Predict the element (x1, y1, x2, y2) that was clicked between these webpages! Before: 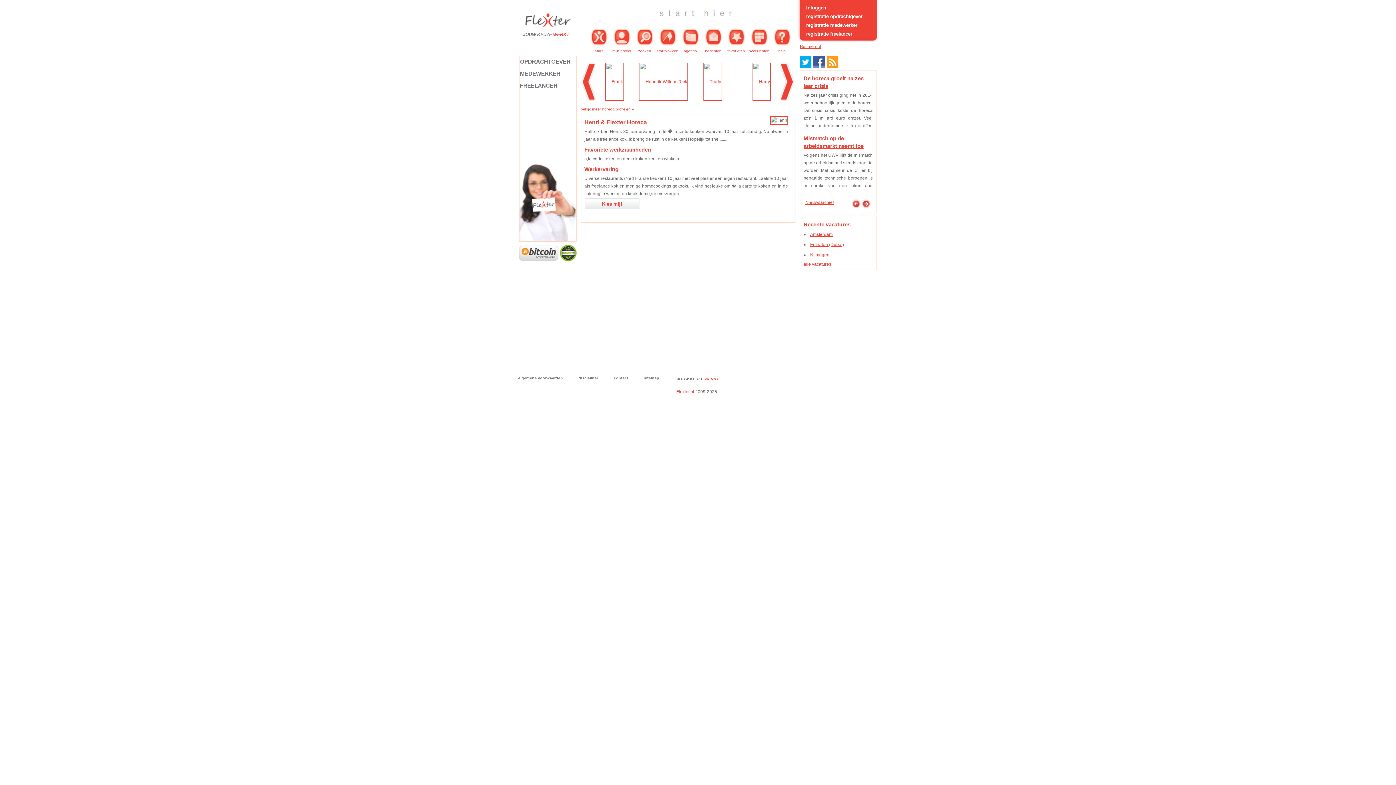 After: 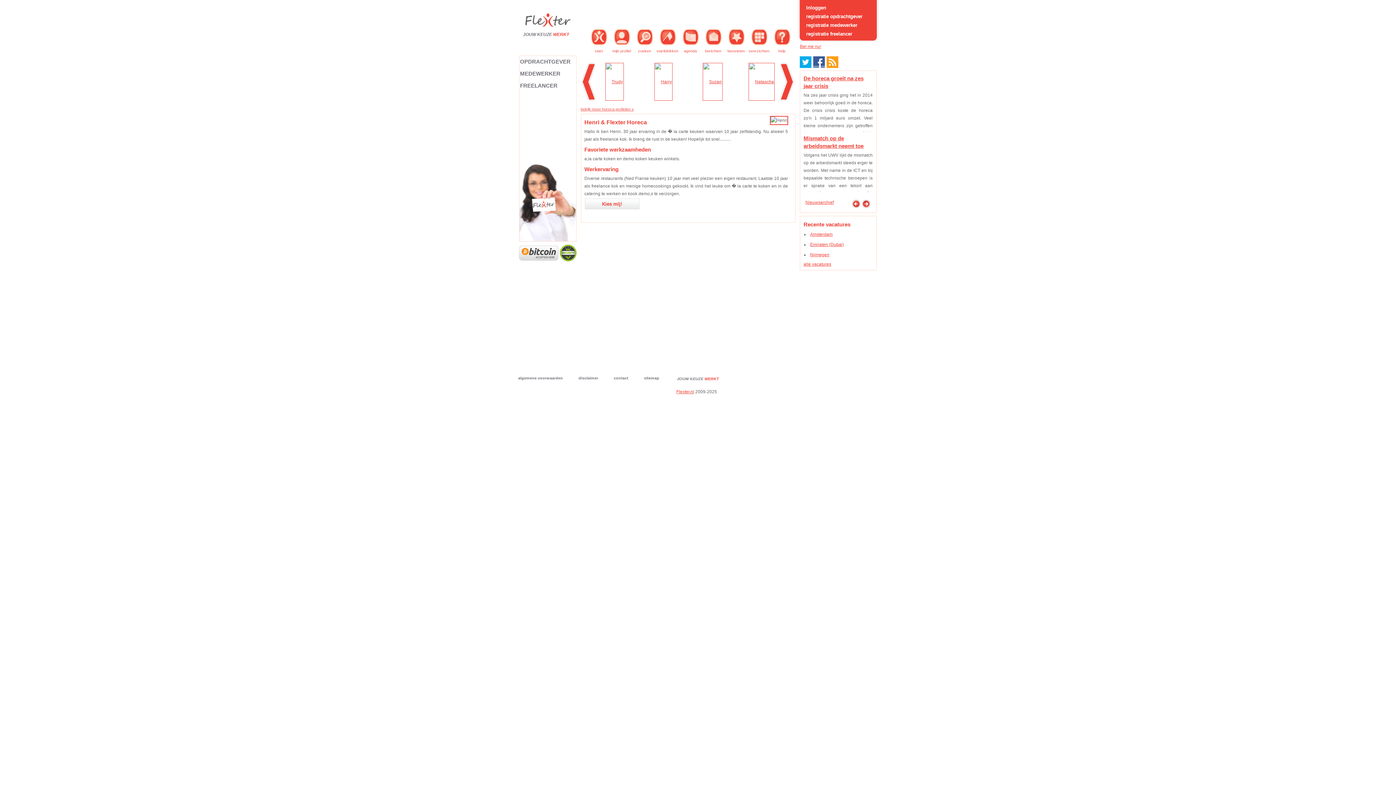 Action: bbox: (799, 64, 811, 69)